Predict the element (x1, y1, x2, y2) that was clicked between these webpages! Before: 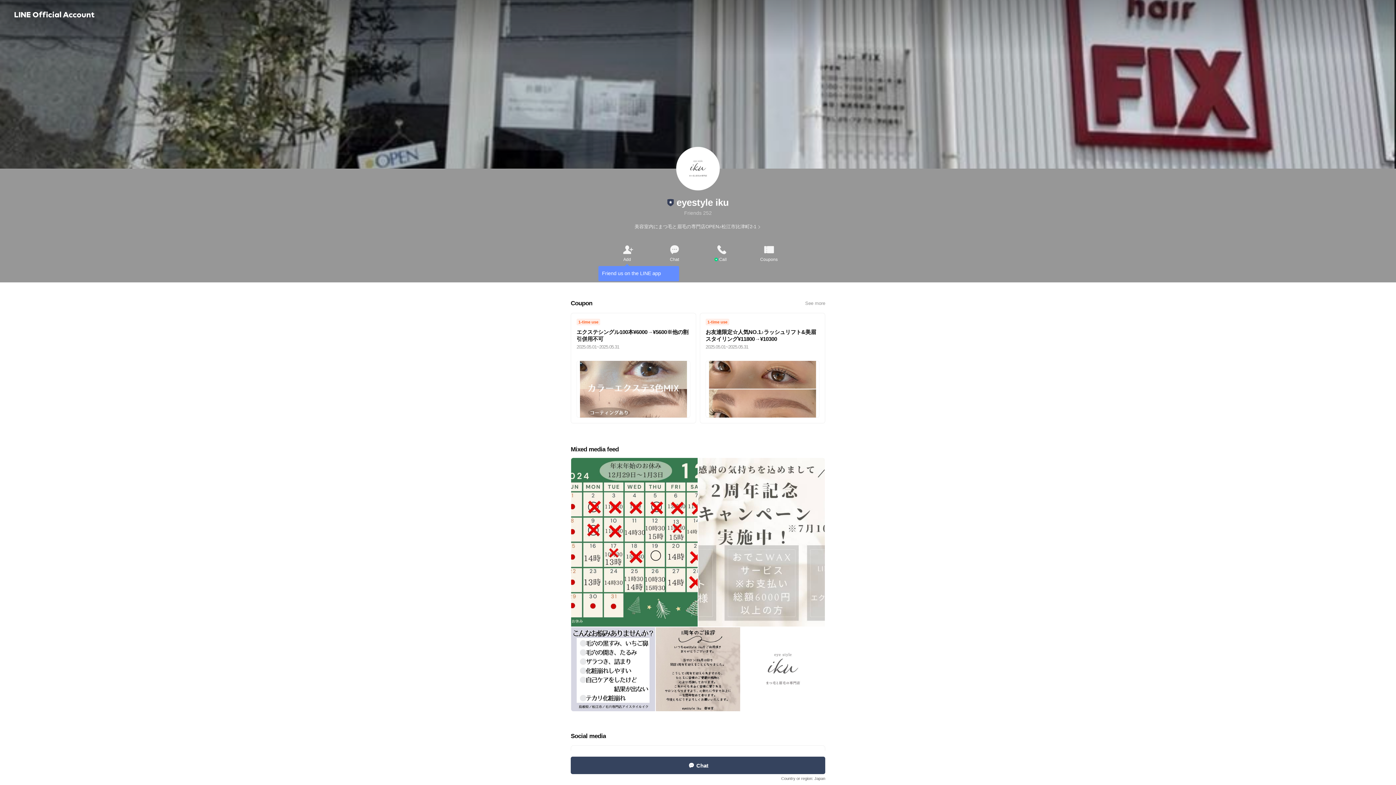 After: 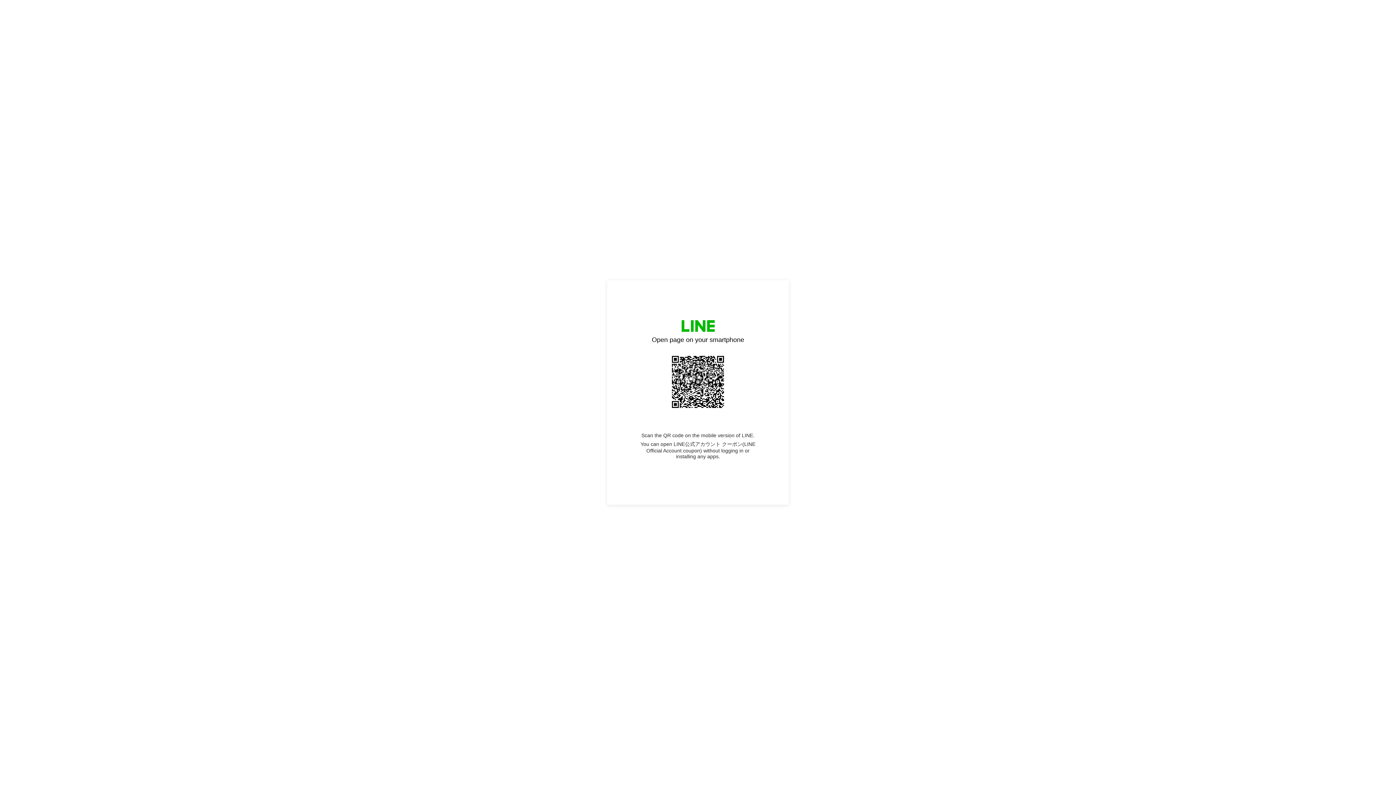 Action: label: 1-time use
お友達限定☆人気NO.1♪ラッシュリフト&美眉スタイリング¥11800→¥10300
2025.05.01~2025.05.31 bbox: (700, 313, 825, 423)